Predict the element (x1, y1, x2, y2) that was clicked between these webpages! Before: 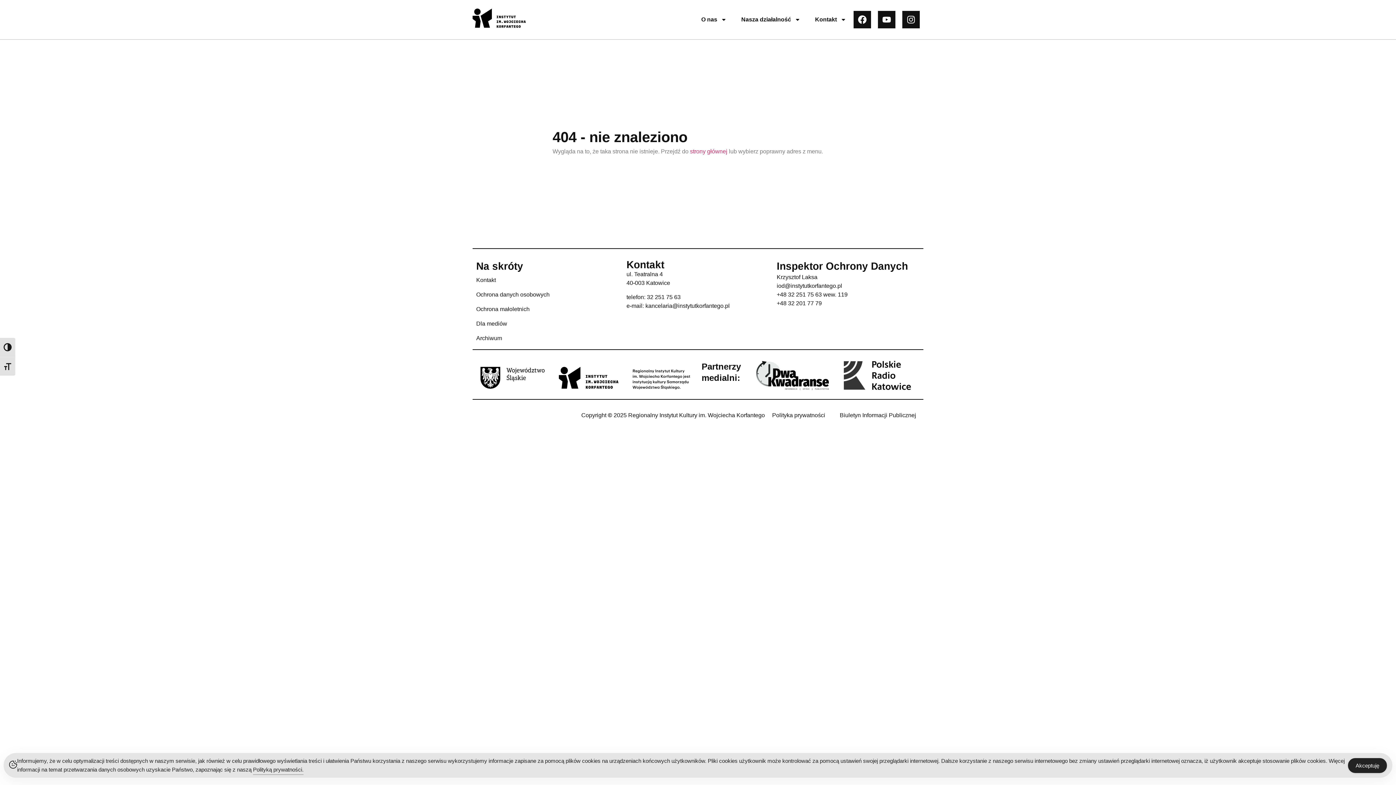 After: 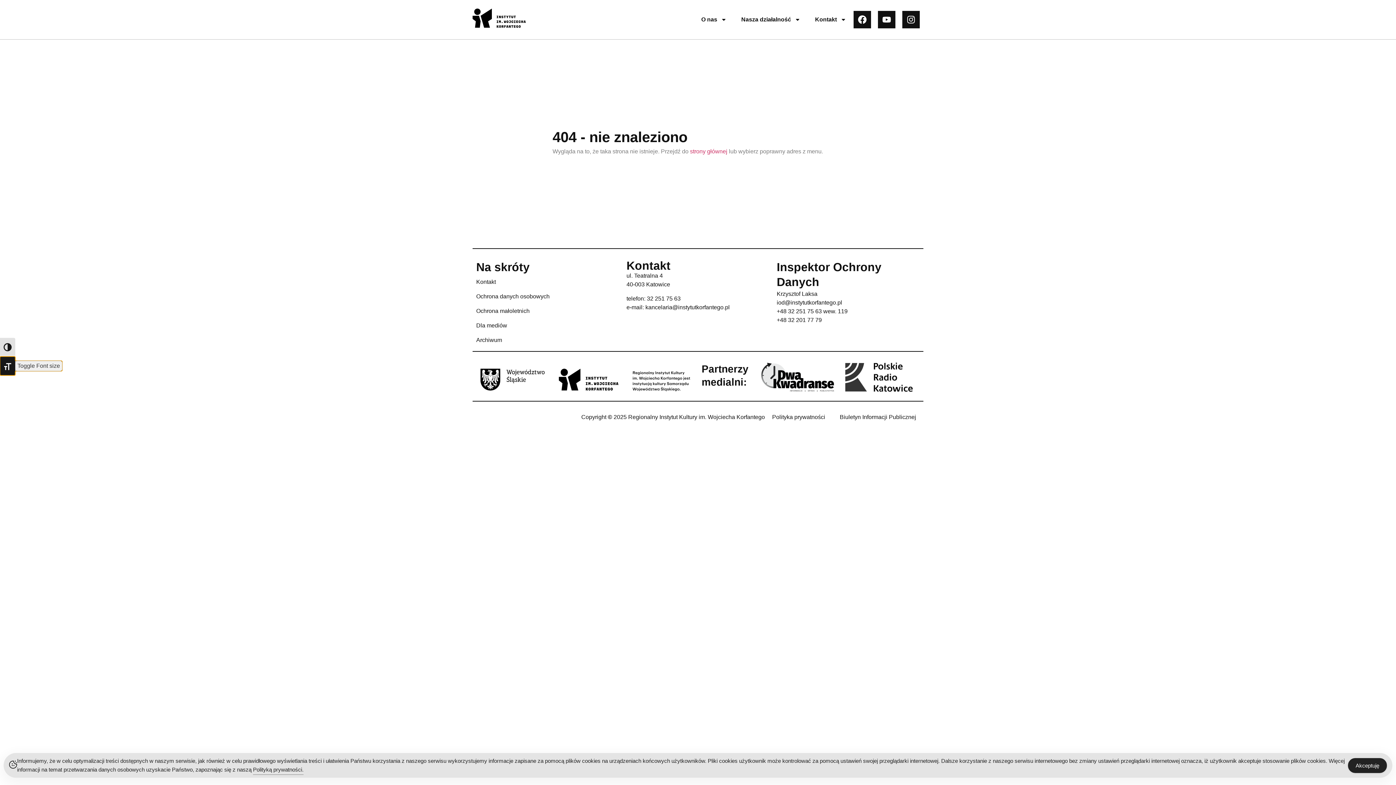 Action: bbox: (0, 356, 15, 375) label: Toggle Font size